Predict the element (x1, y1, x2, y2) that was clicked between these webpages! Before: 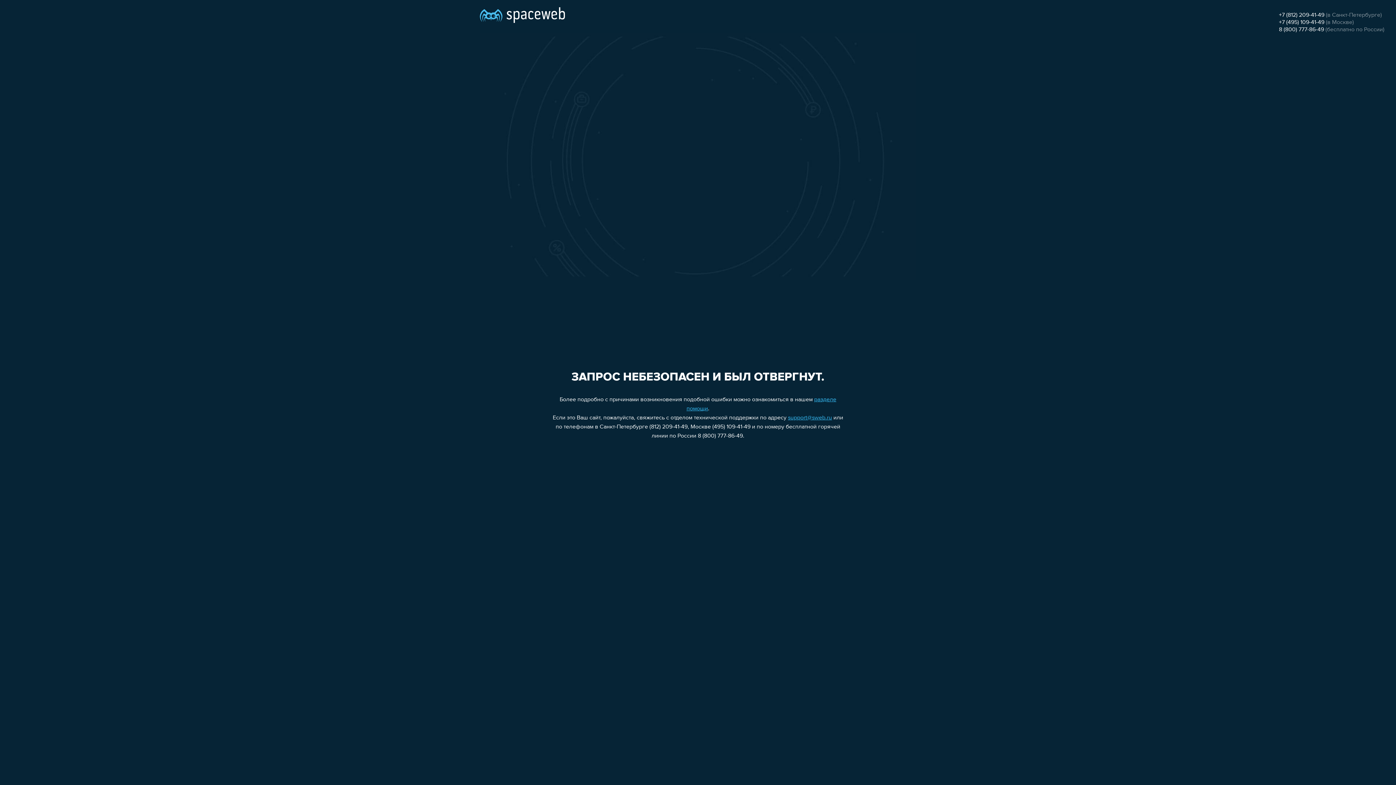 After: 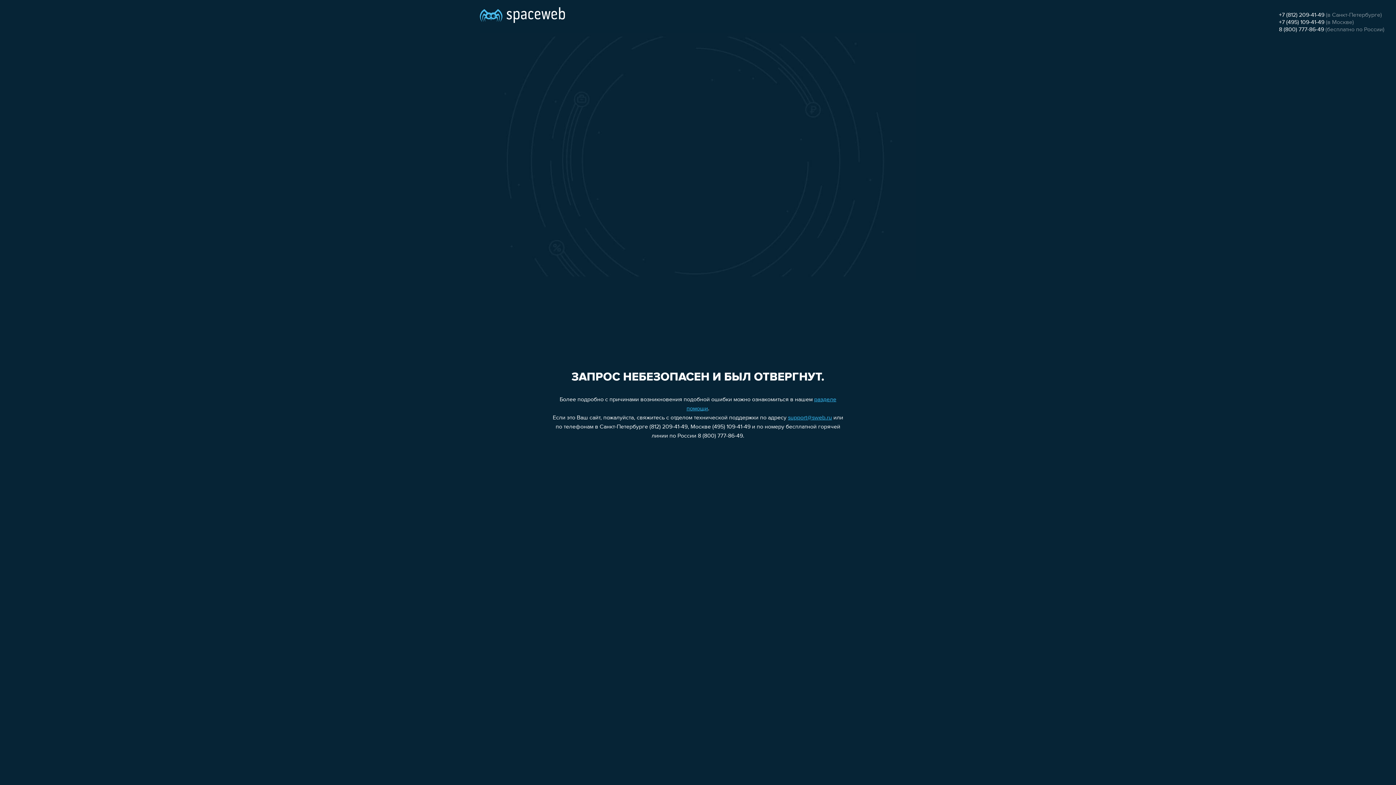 Action: bbox: (1279, 19, 1324, 25) label: +7 (495) 109-41-49